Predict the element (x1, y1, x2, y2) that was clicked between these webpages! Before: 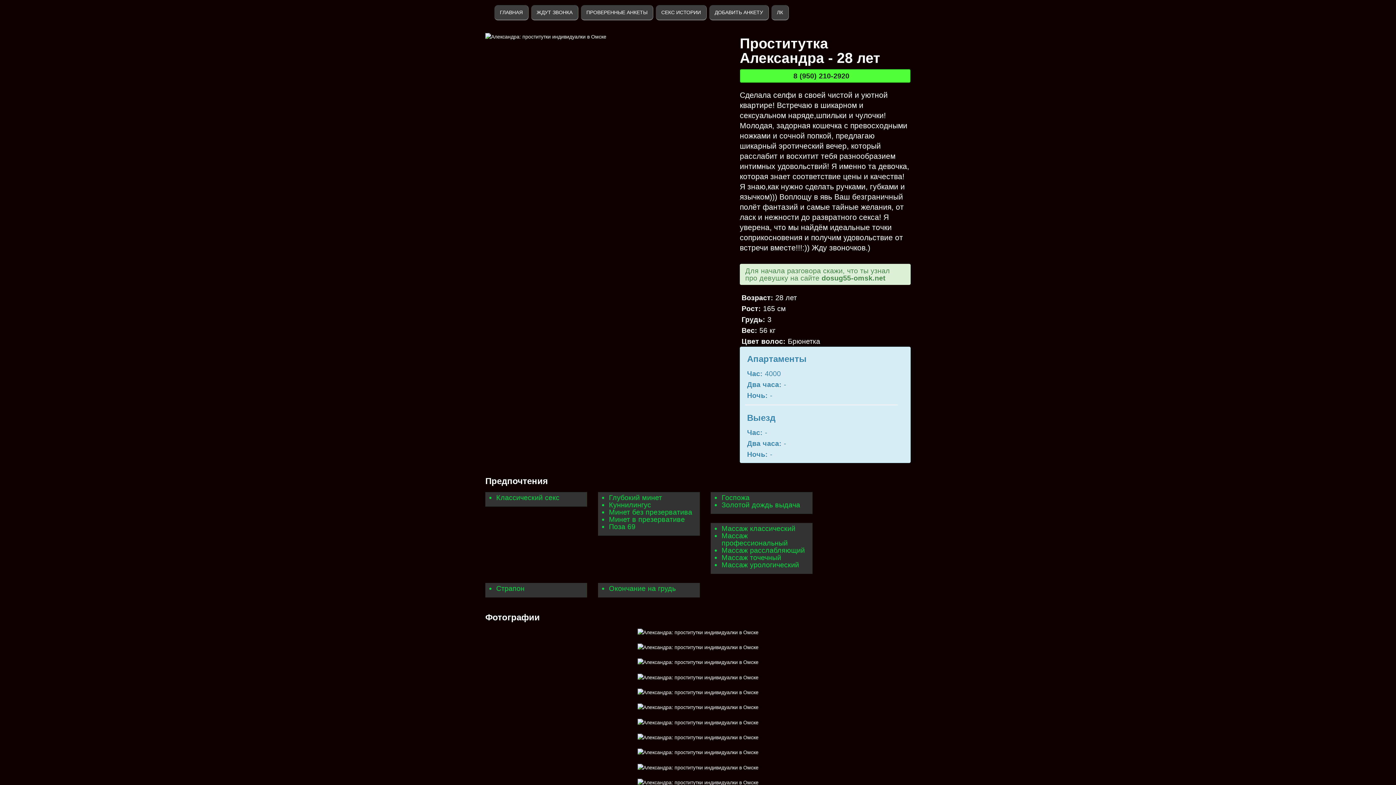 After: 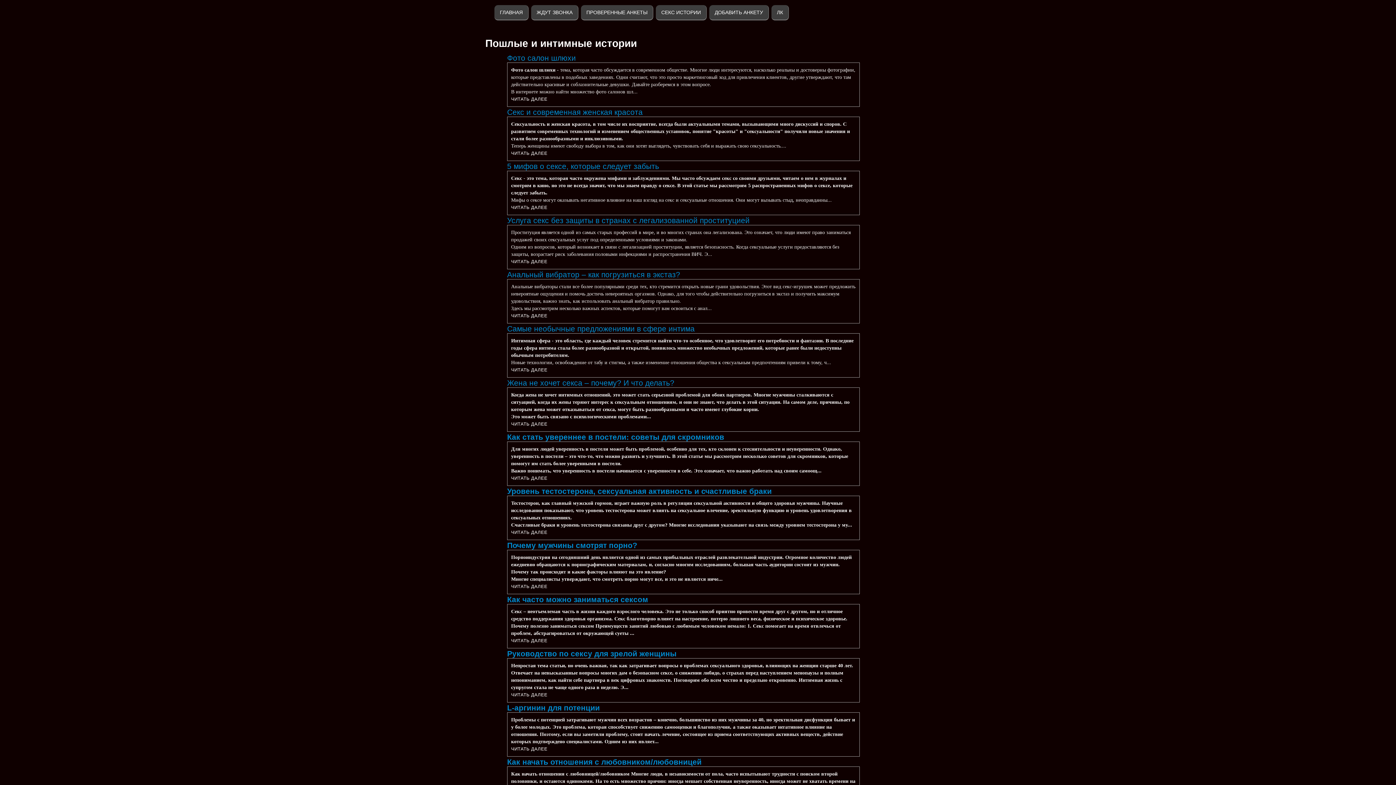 Action: bbox: (656, 5, 706, 20) label: СЕКС ИСТОРИИ